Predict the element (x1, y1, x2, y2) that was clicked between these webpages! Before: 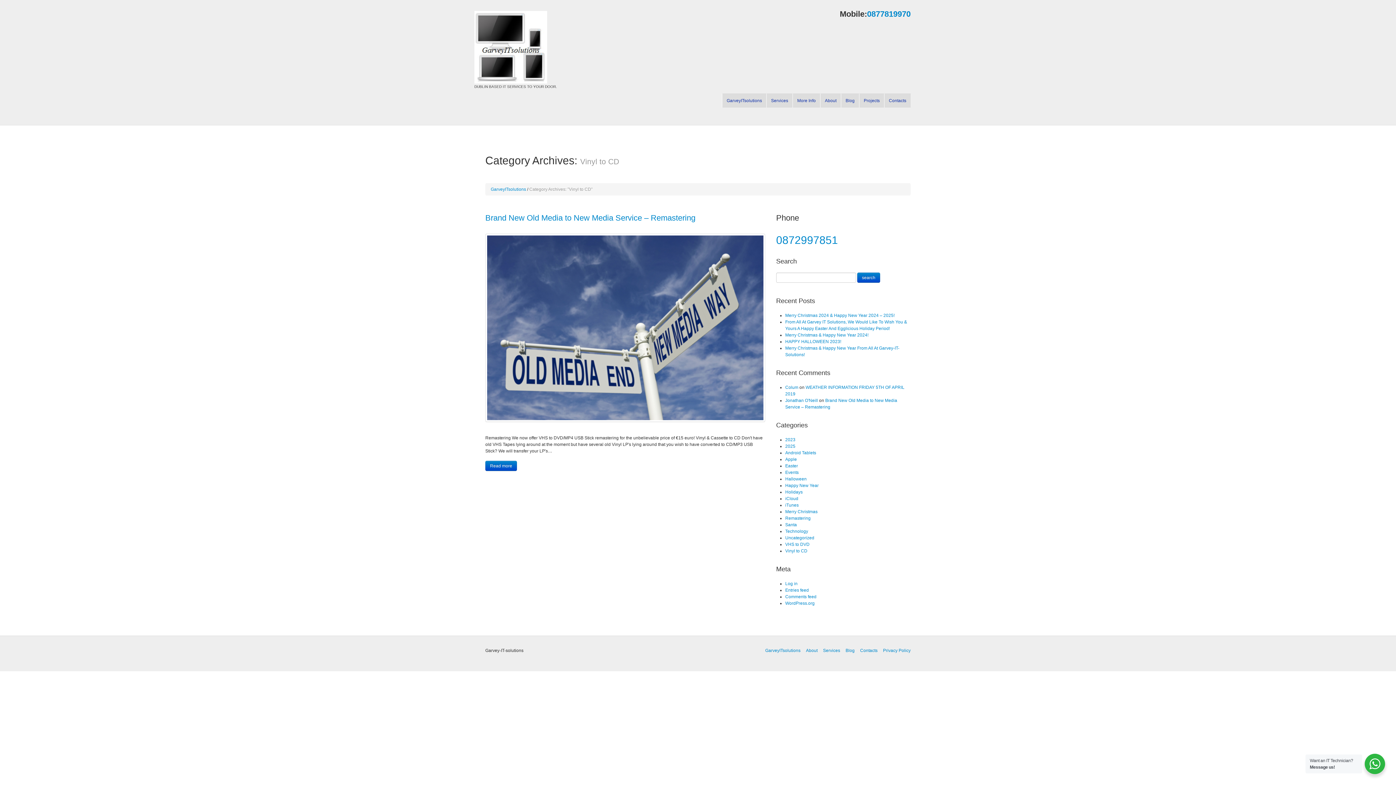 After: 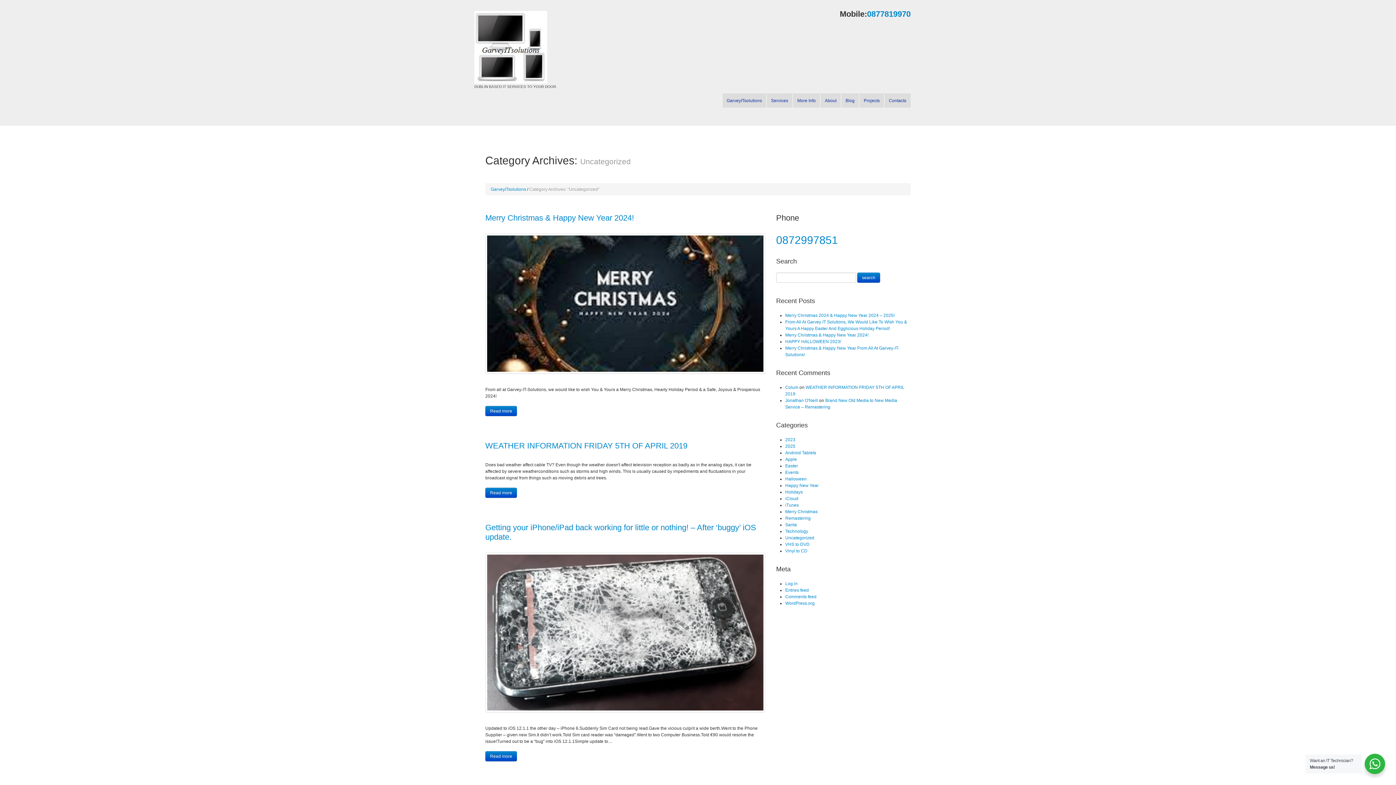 Action: label: Uncategorized bbox: (785, 535, 814, 540)